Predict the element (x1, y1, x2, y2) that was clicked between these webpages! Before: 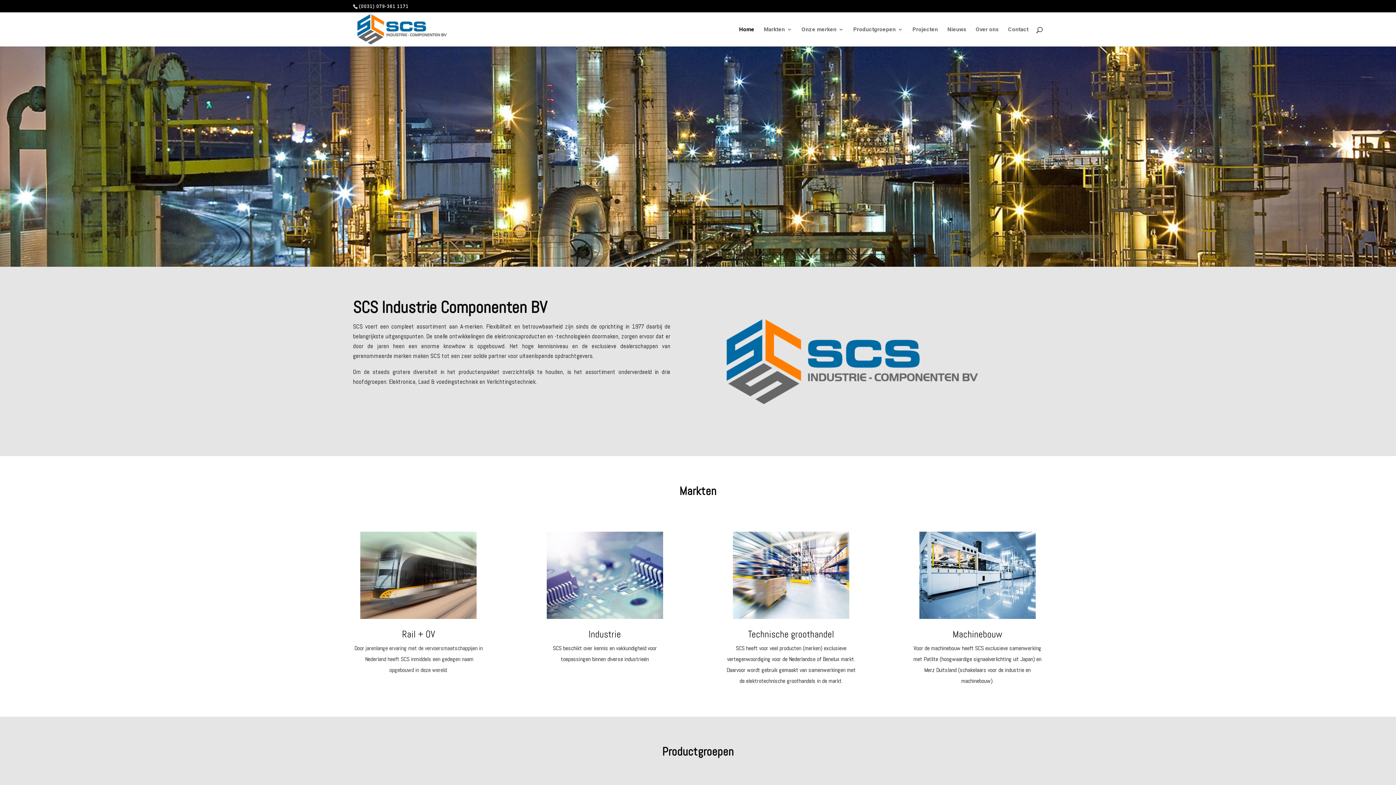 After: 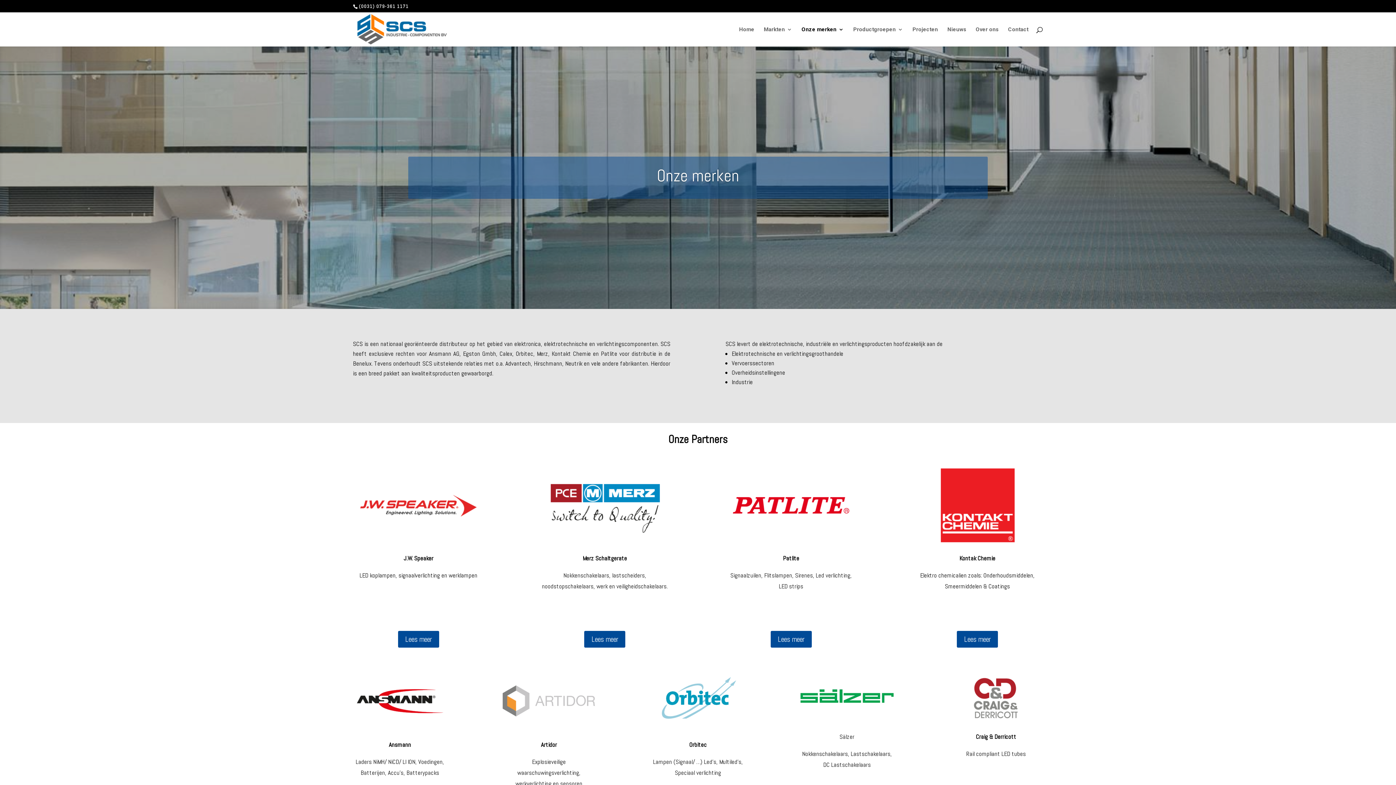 Action: bbox: (801, 26, 844, 46) label: Onze merken